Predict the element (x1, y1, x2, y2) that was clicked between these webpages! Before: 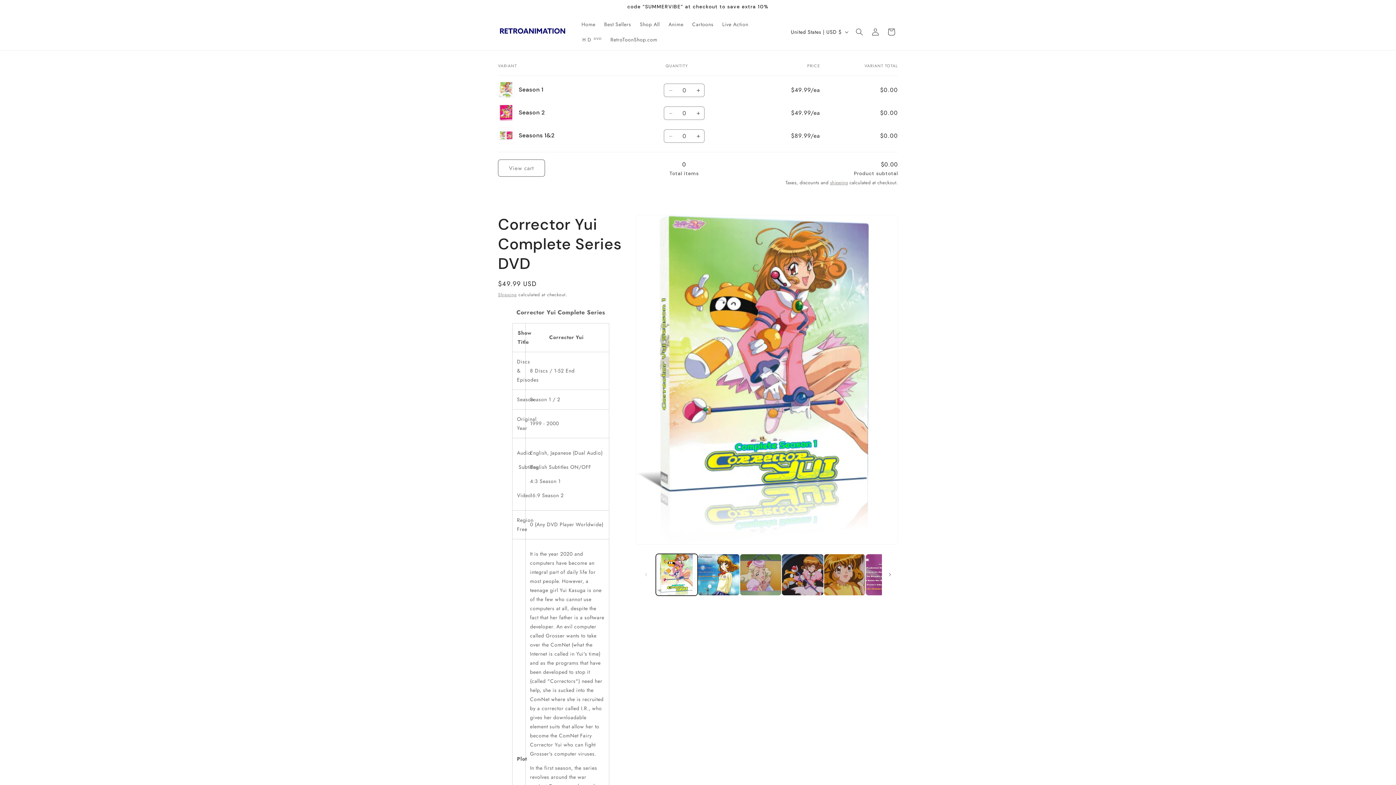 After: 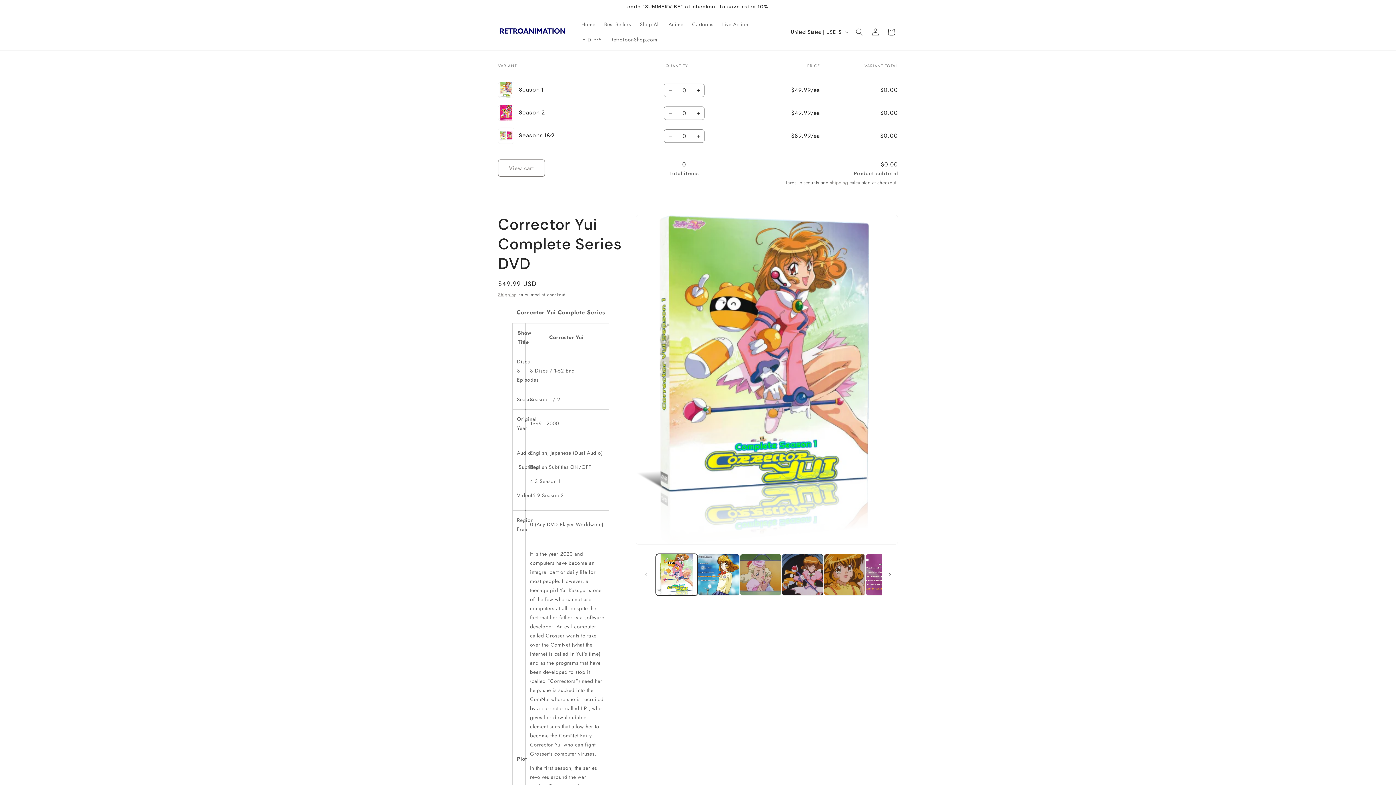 Action: label: Decrease quantity for Season 1 bbox: (664, 83, 677, 97)